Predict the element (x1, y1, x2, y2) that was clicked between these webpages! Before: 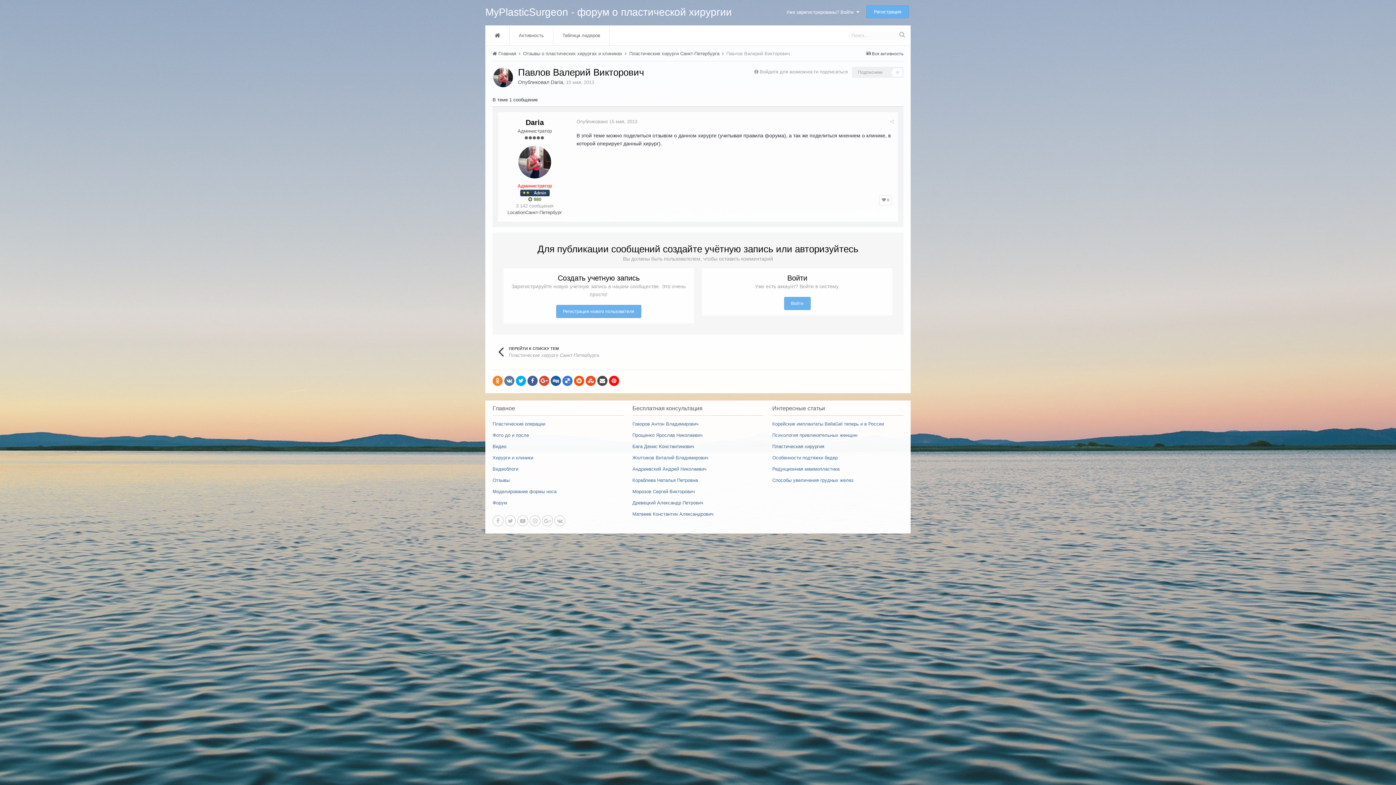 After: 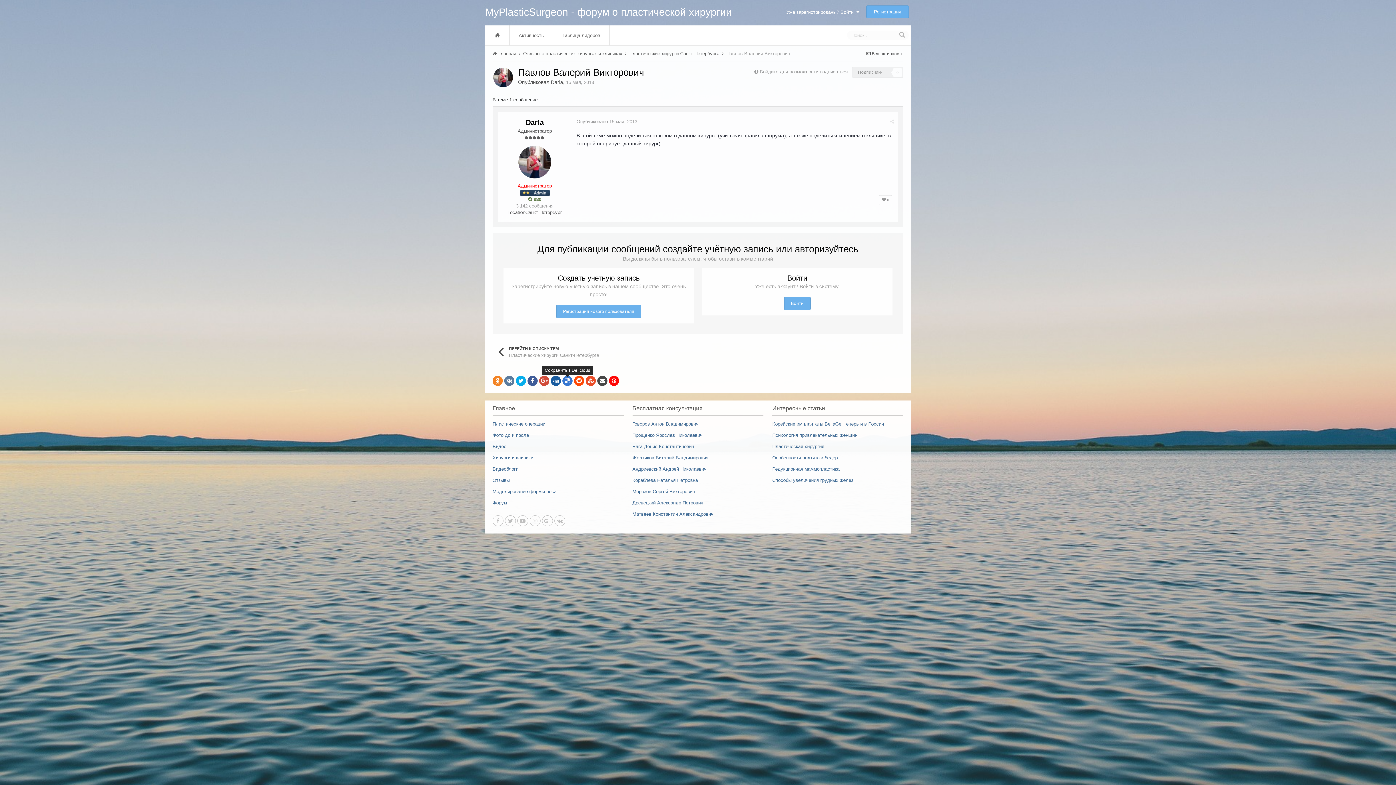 Action: bbox: (562, 375, 572, 386)